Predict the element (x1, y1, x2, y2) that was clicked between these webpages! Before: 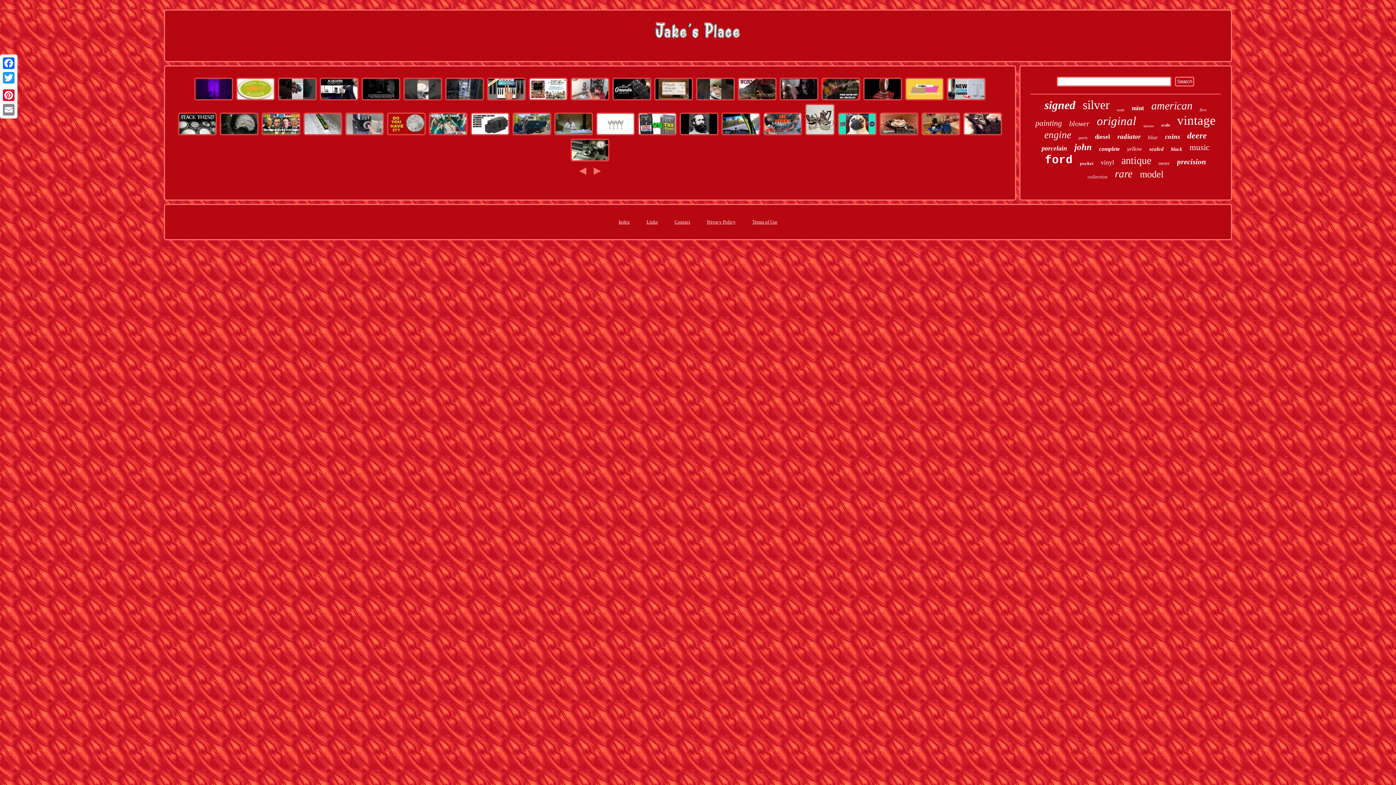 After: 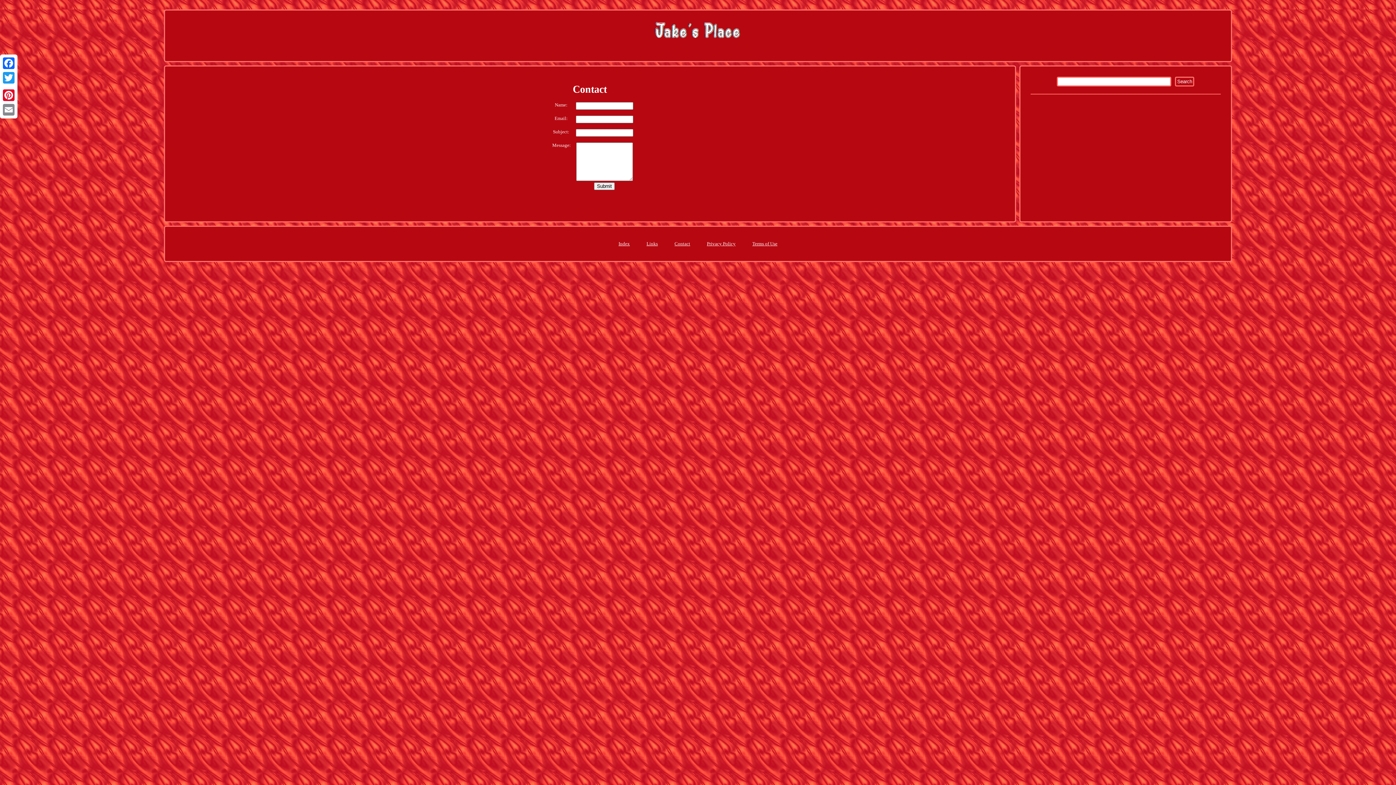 Action: bbox: (674, 219, 690, 224) label: Contact